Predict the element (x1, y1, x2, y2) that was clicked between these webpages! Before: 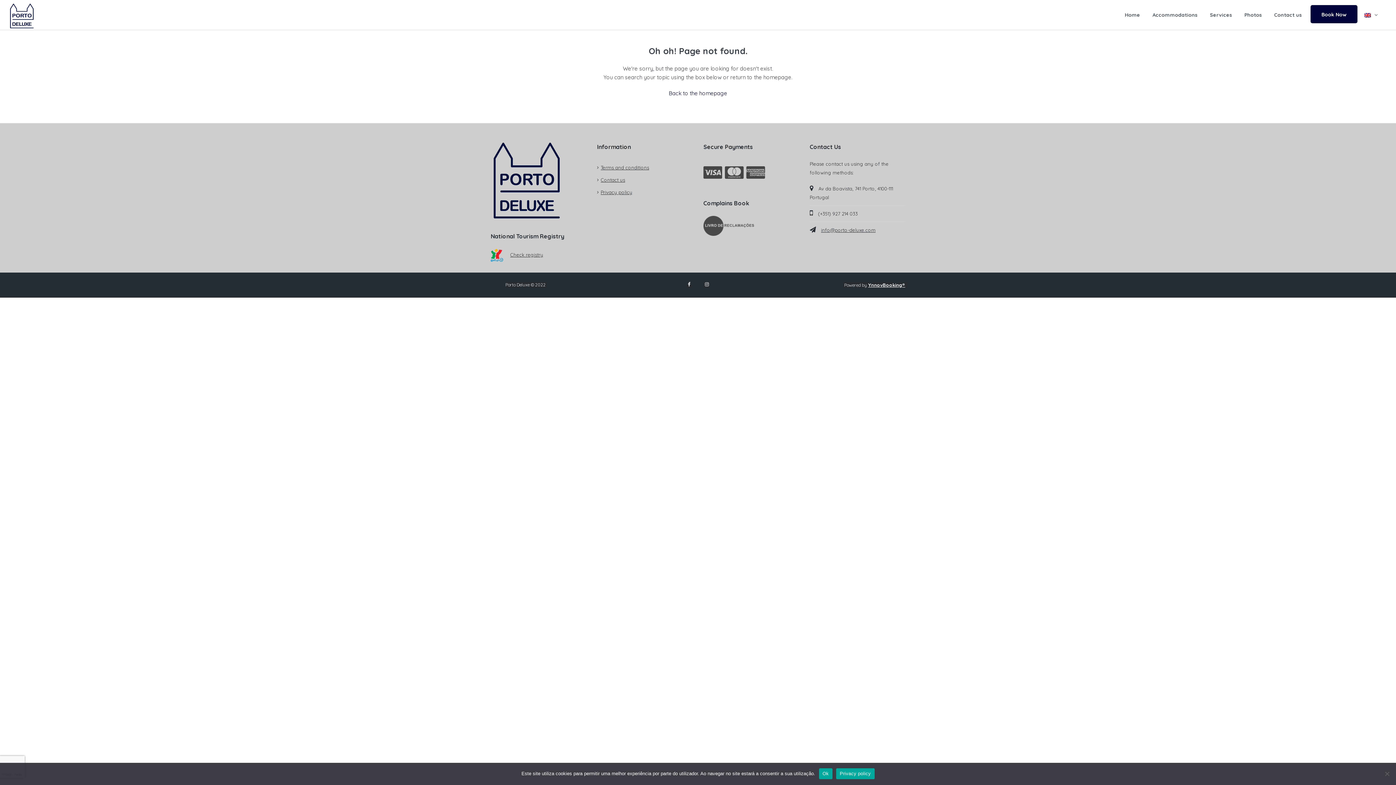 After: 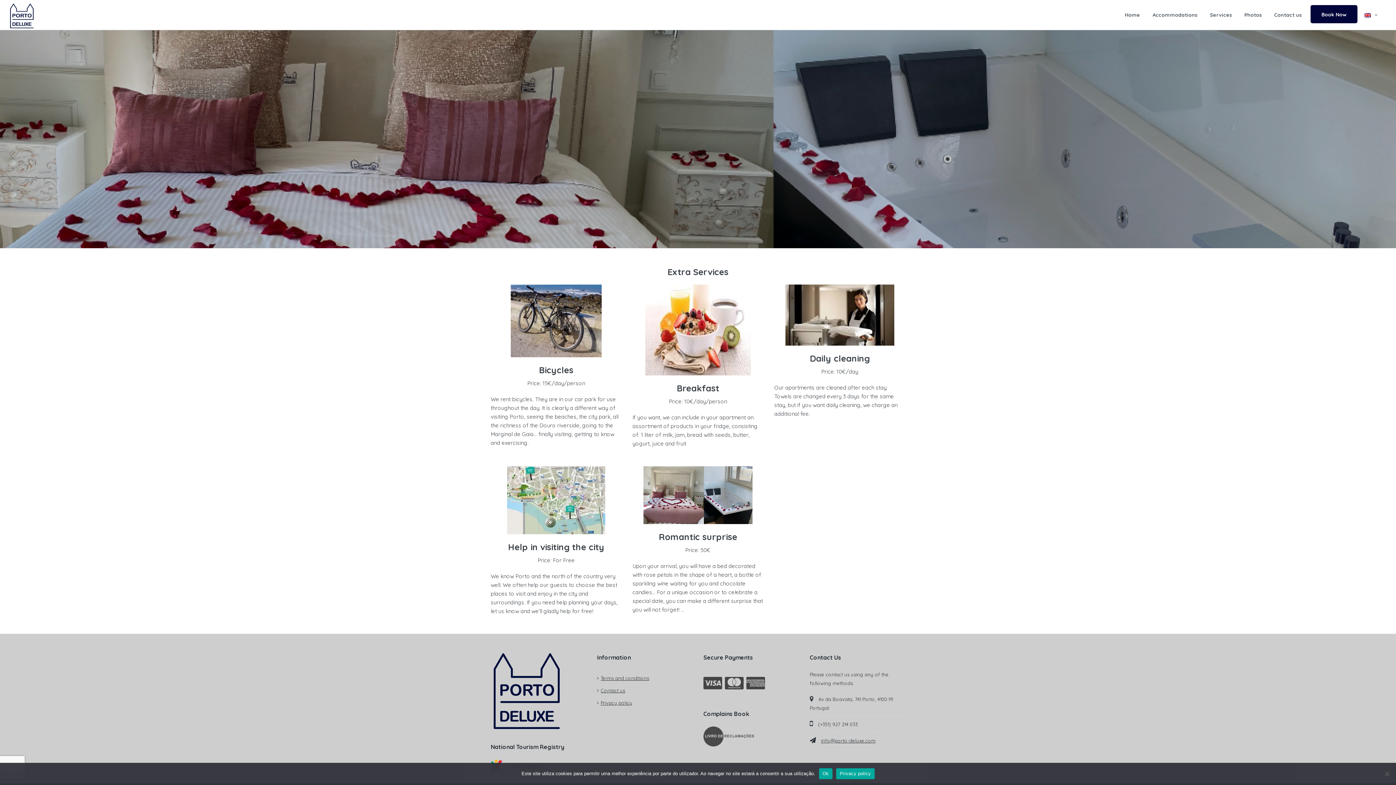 Action: label: Services bbox: (1204, 0, 1237, 29)